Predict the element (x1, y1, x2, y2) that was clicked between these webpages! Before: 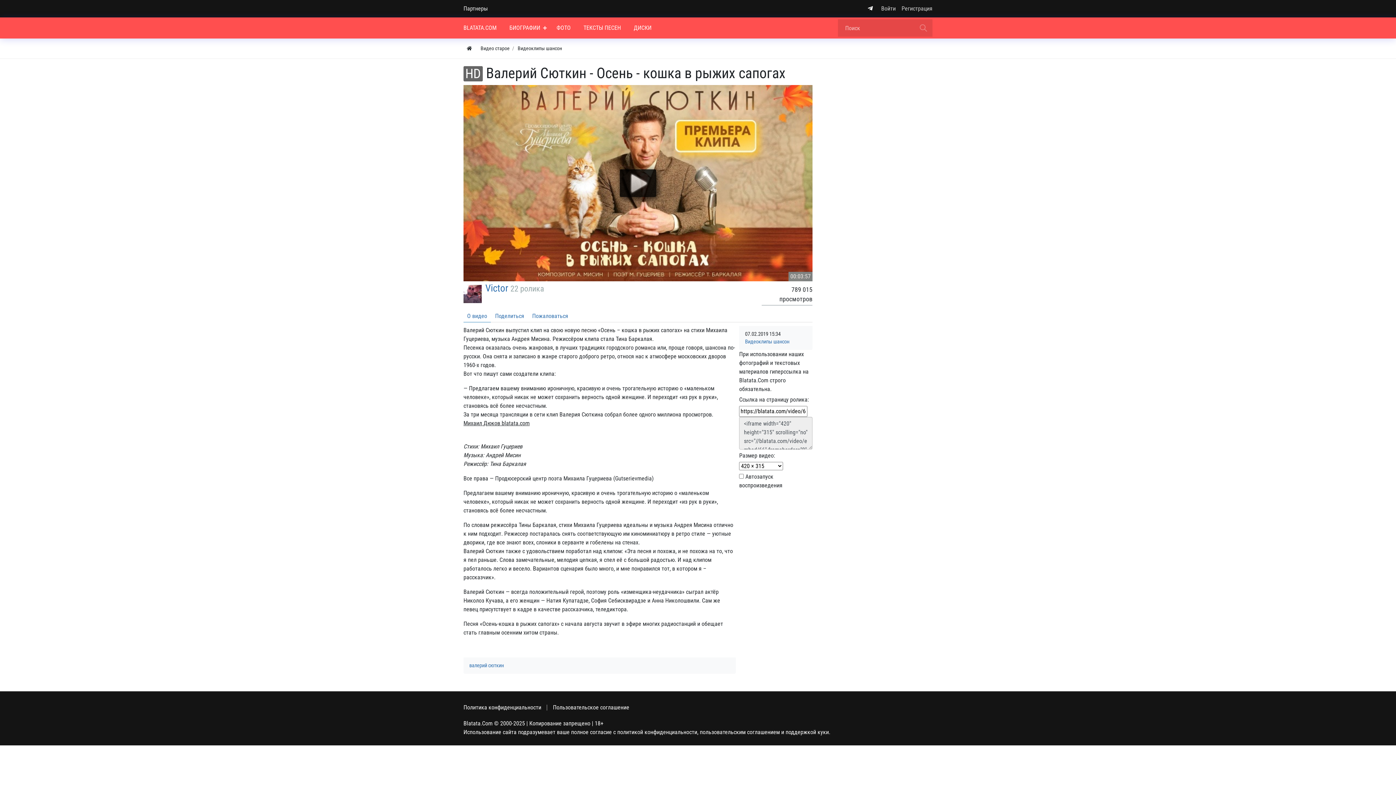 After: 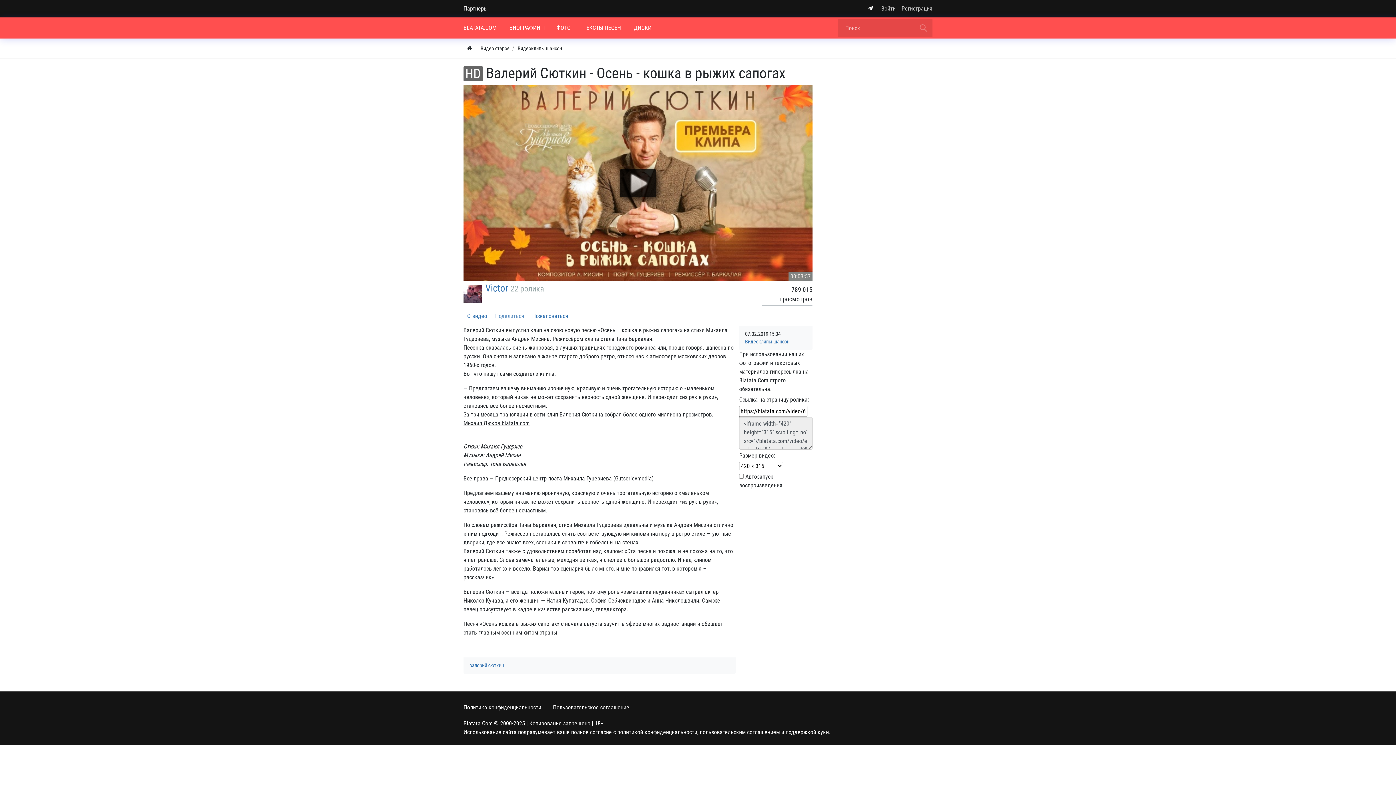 Action: bbox: (491, 310, 528, 322) label: Поделиться